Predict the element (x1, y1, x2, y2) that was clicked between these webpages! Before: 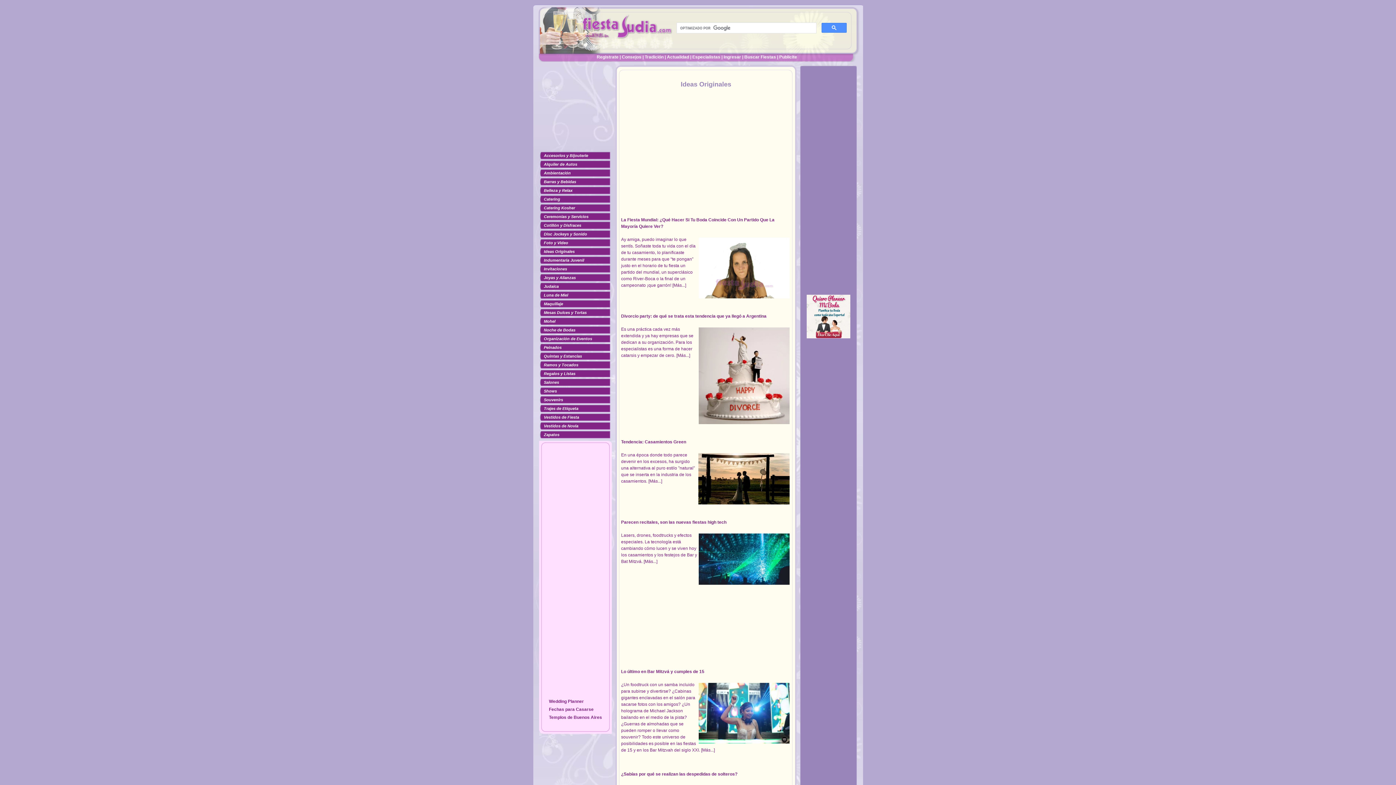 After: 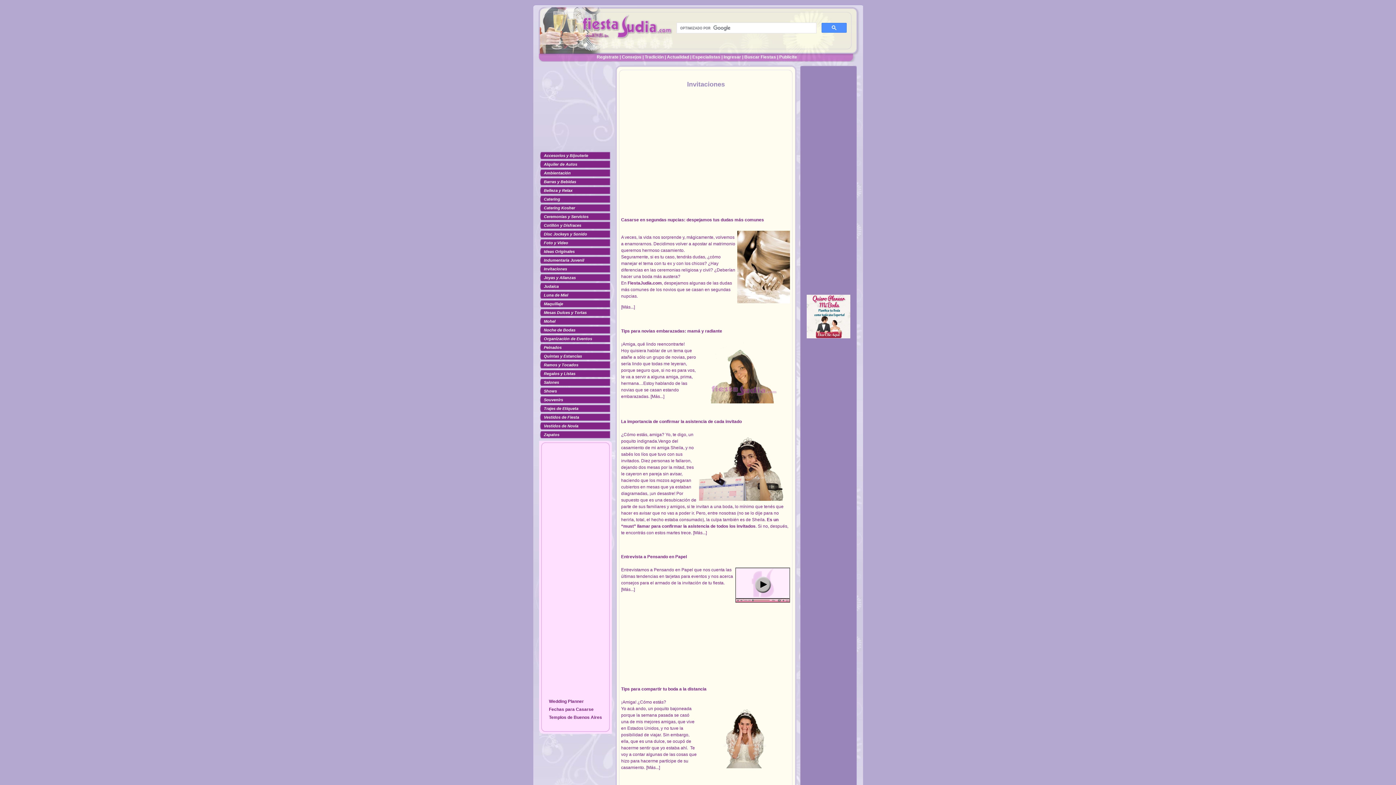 Action: label: Invitaciones bbox: (544, 266, 567, 271)